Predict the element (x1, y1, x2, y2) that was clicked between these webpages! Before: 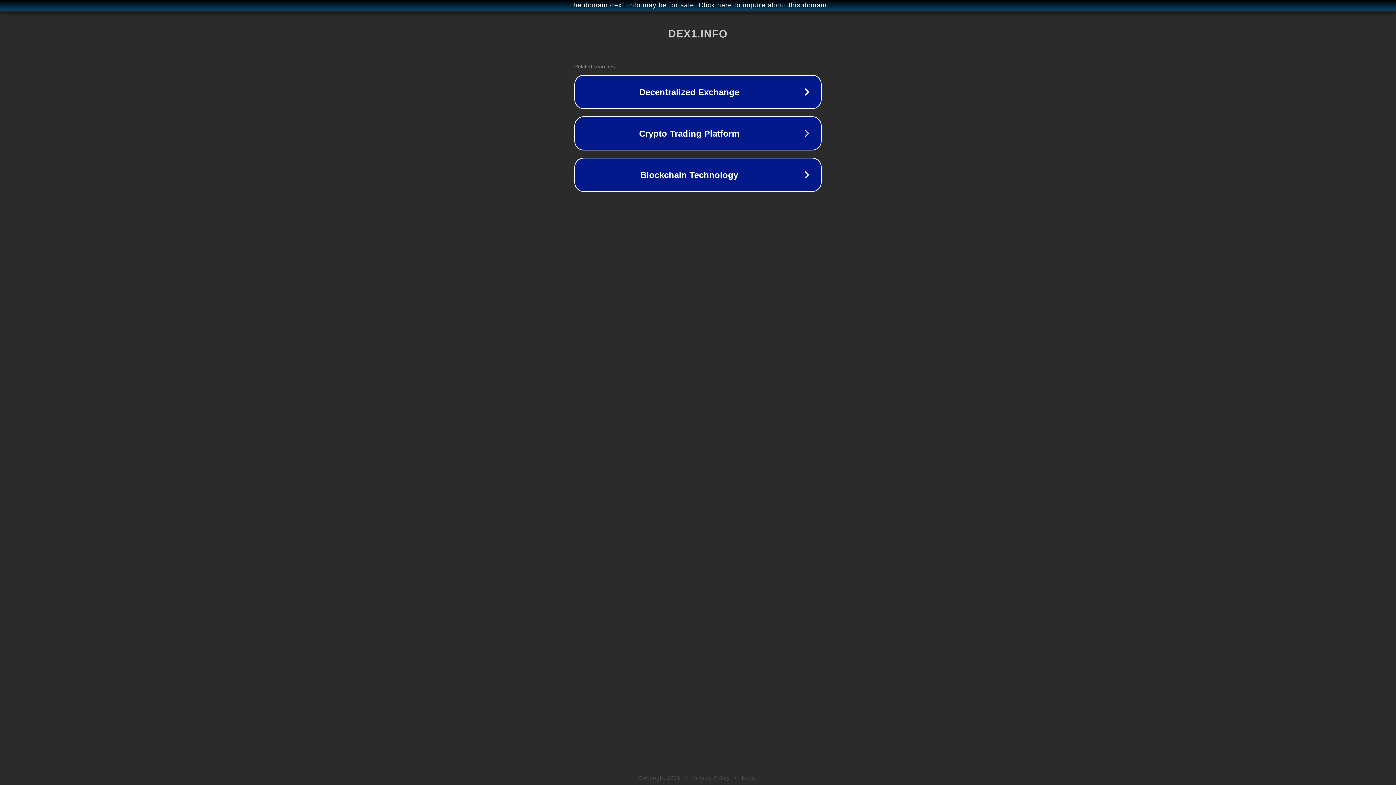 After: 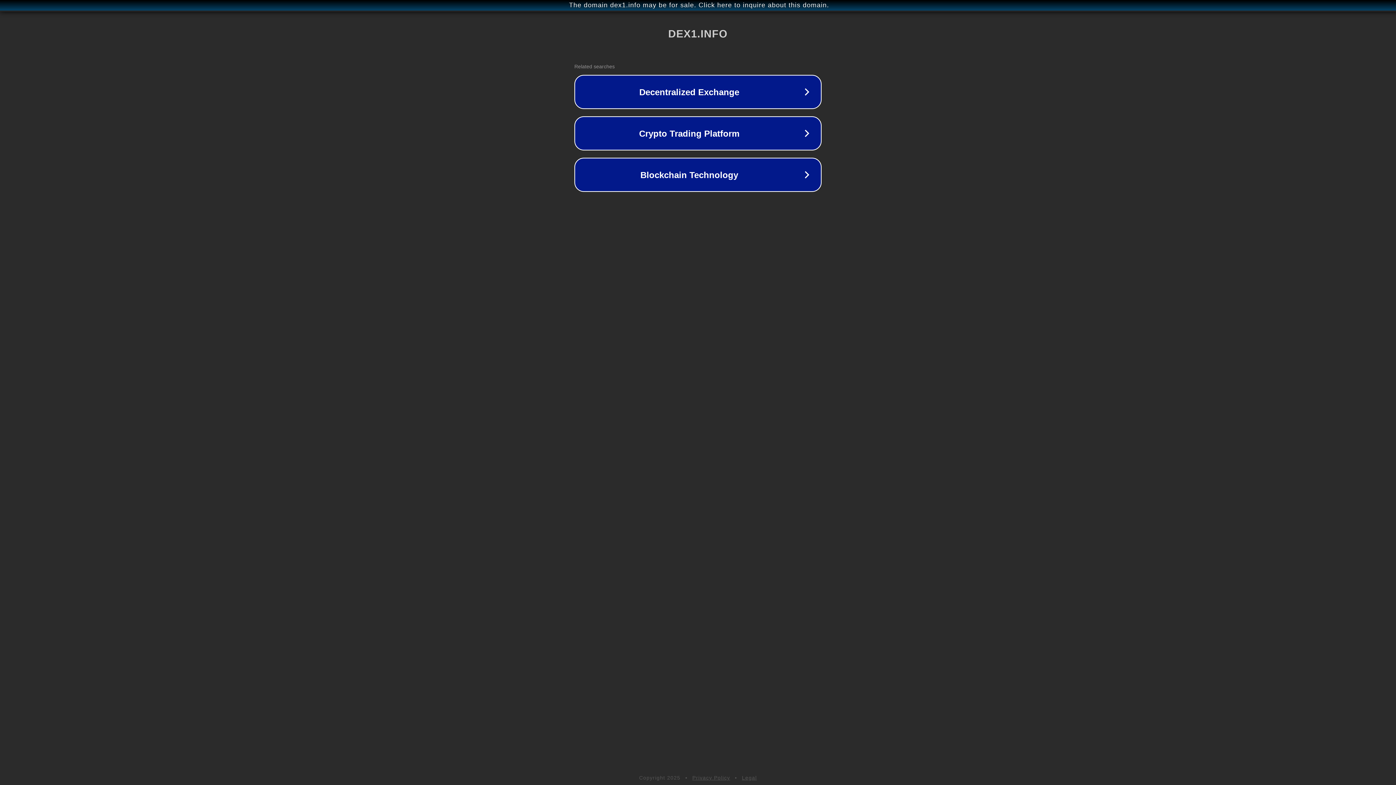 Action: bbox: (742, 775, 757, 781) label: Legal